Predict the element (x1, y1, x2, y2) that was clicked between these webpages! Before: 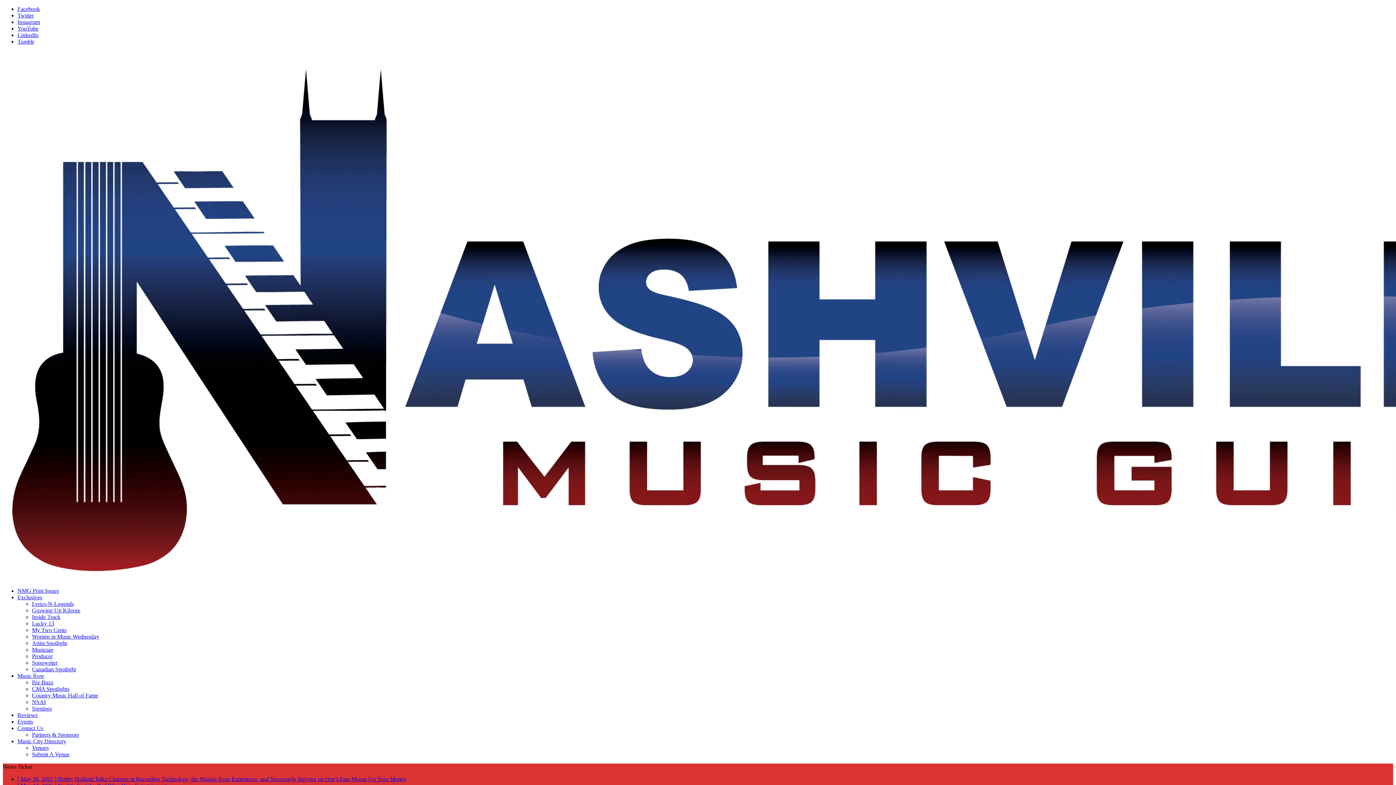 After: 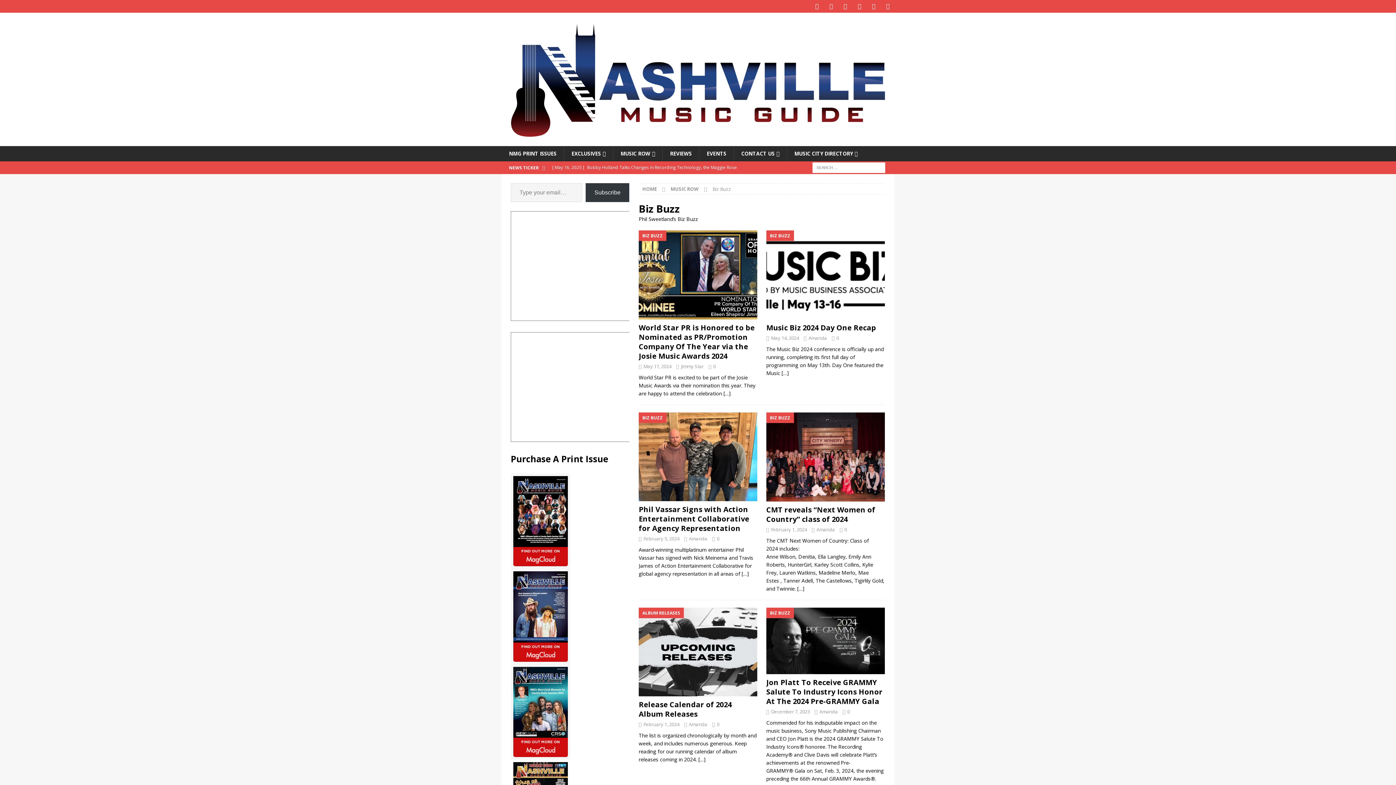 Action: label: Biz Buzz bbox: (32, 679, 53, 685)